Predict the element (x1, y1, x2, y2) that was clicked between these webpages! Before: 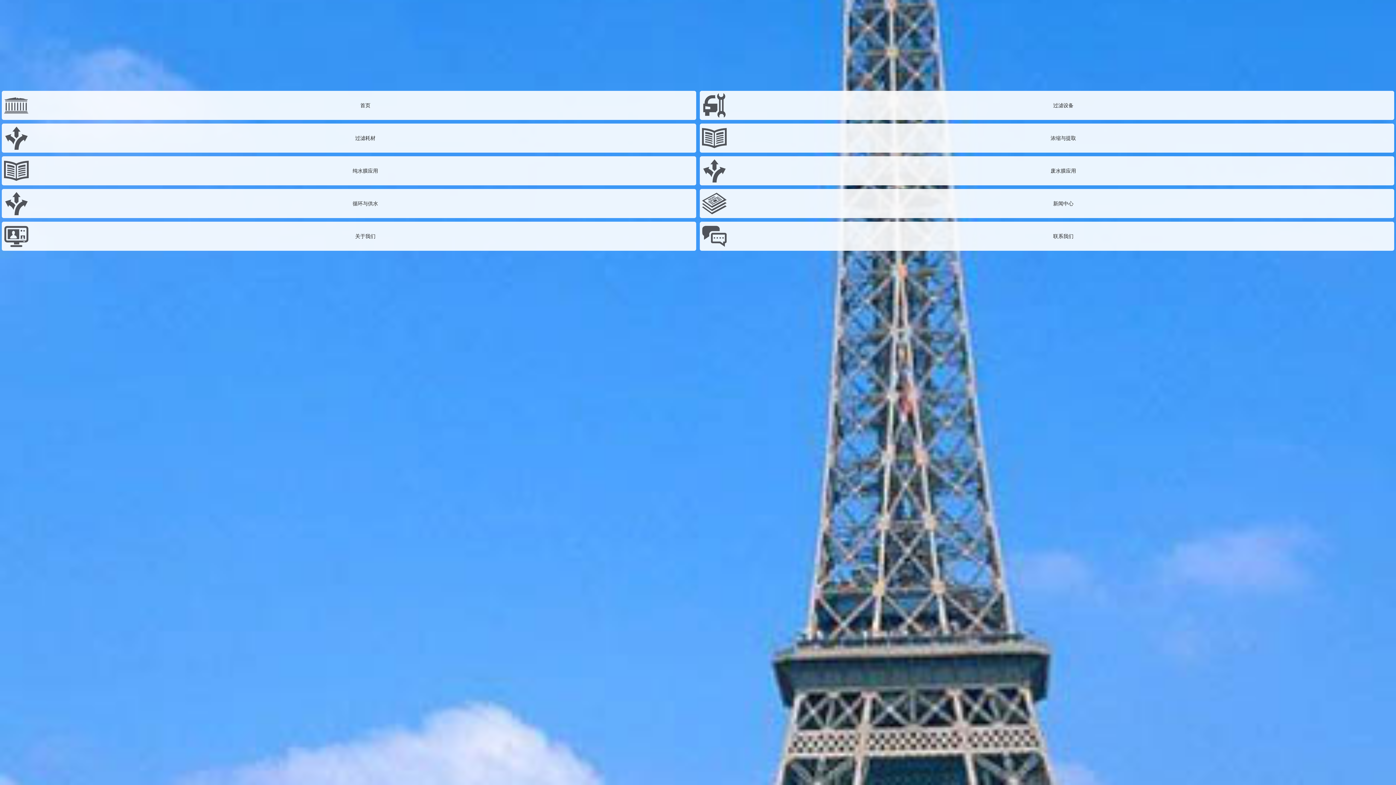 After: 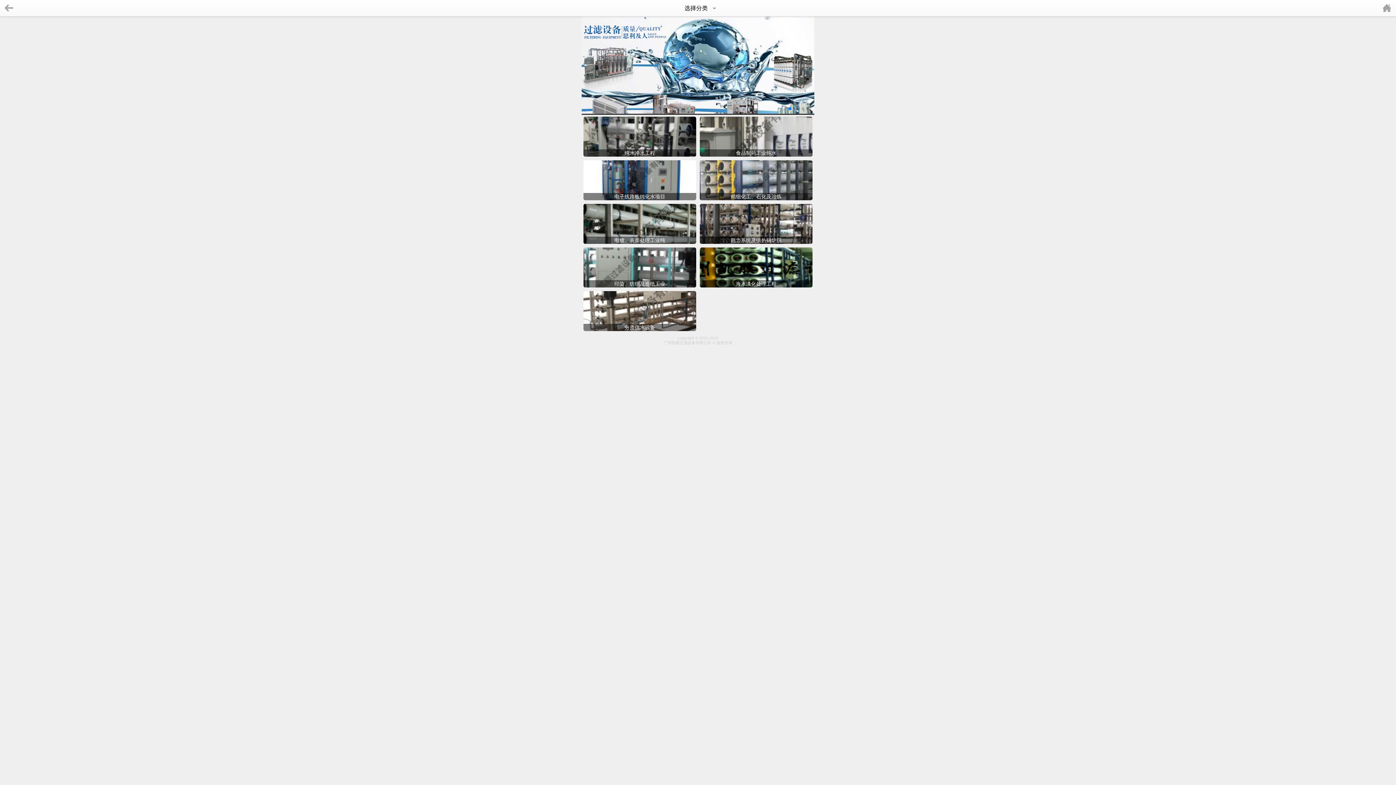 Action: bbox: (1, 156, 696, 185) label: 纯水膜应用